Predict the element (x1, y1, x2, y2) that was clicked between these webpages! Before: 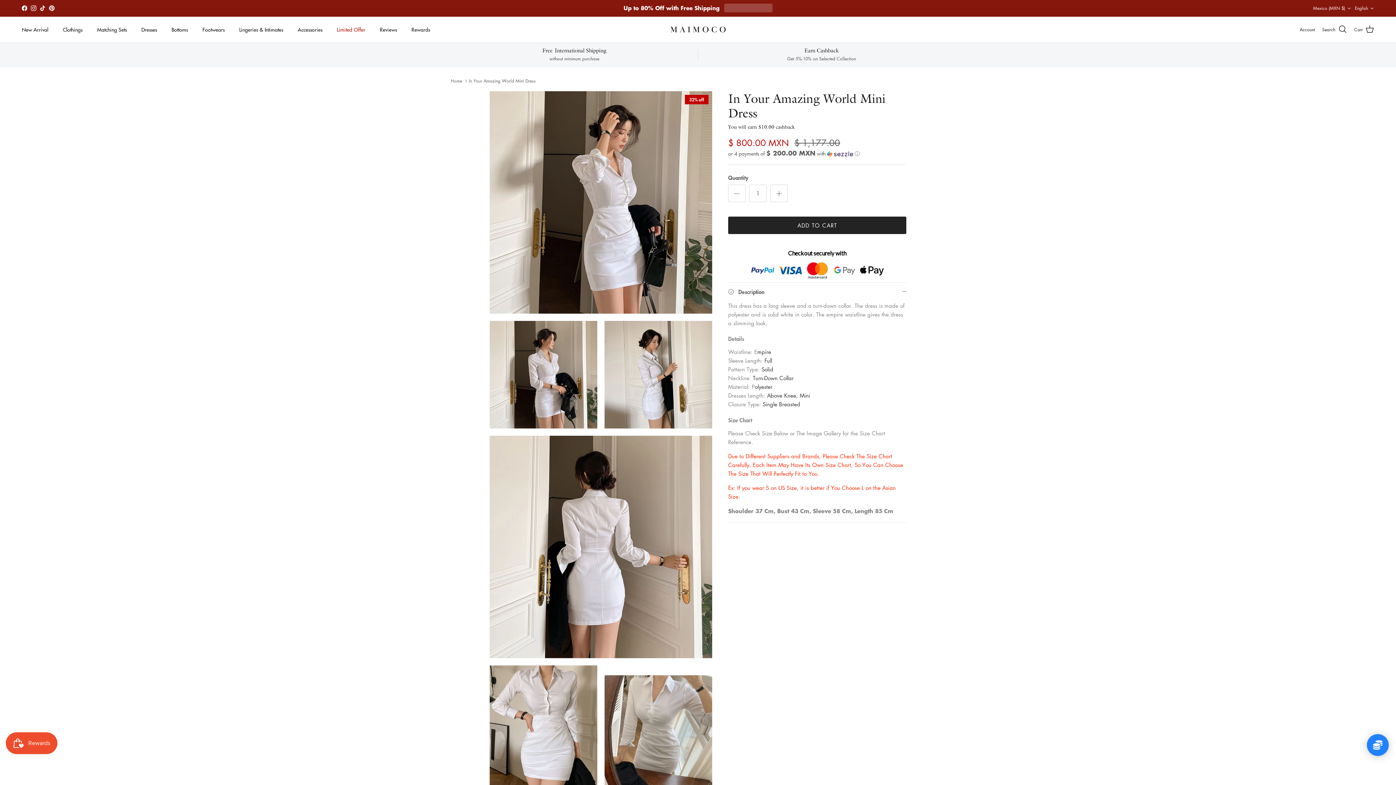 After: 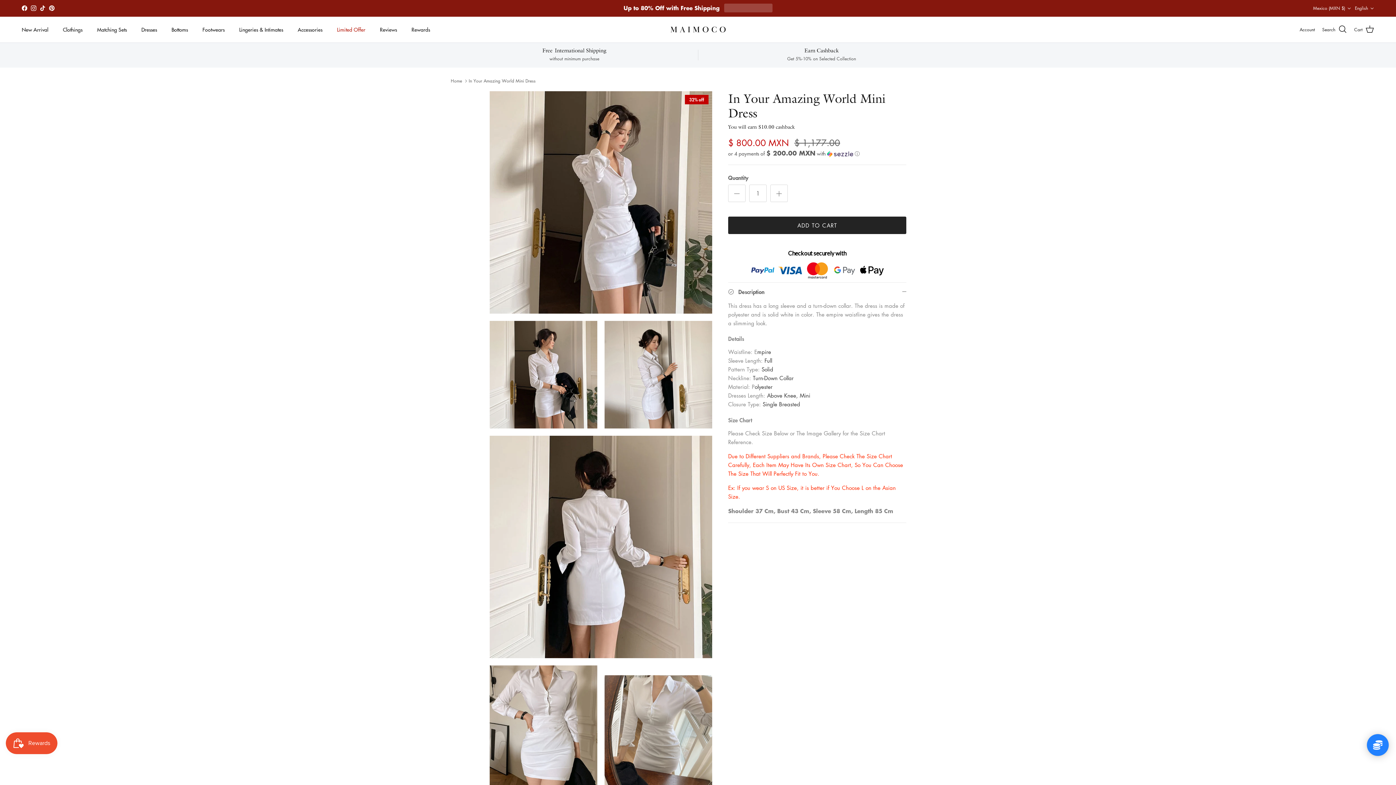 Action: label: TikTok bbox: (40, 5, 45, 11)